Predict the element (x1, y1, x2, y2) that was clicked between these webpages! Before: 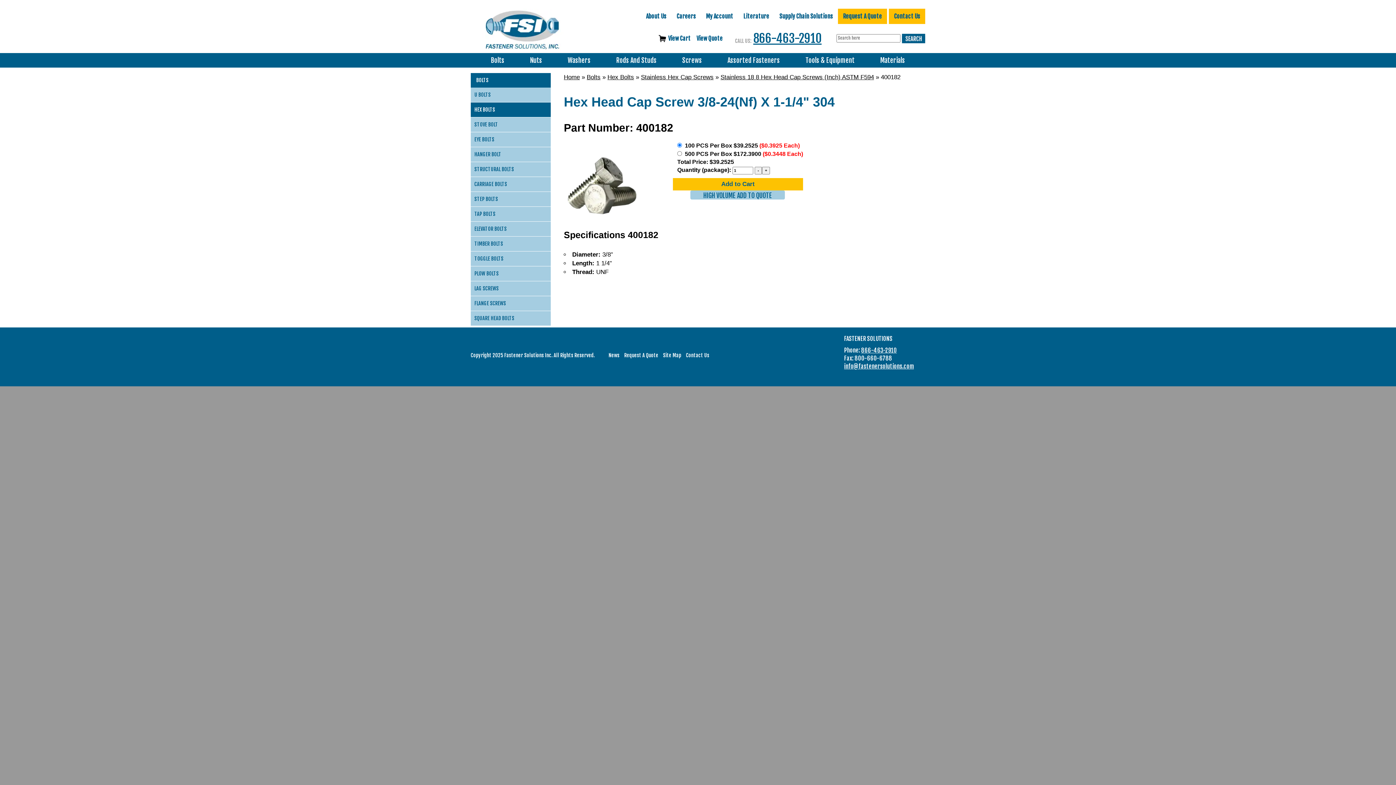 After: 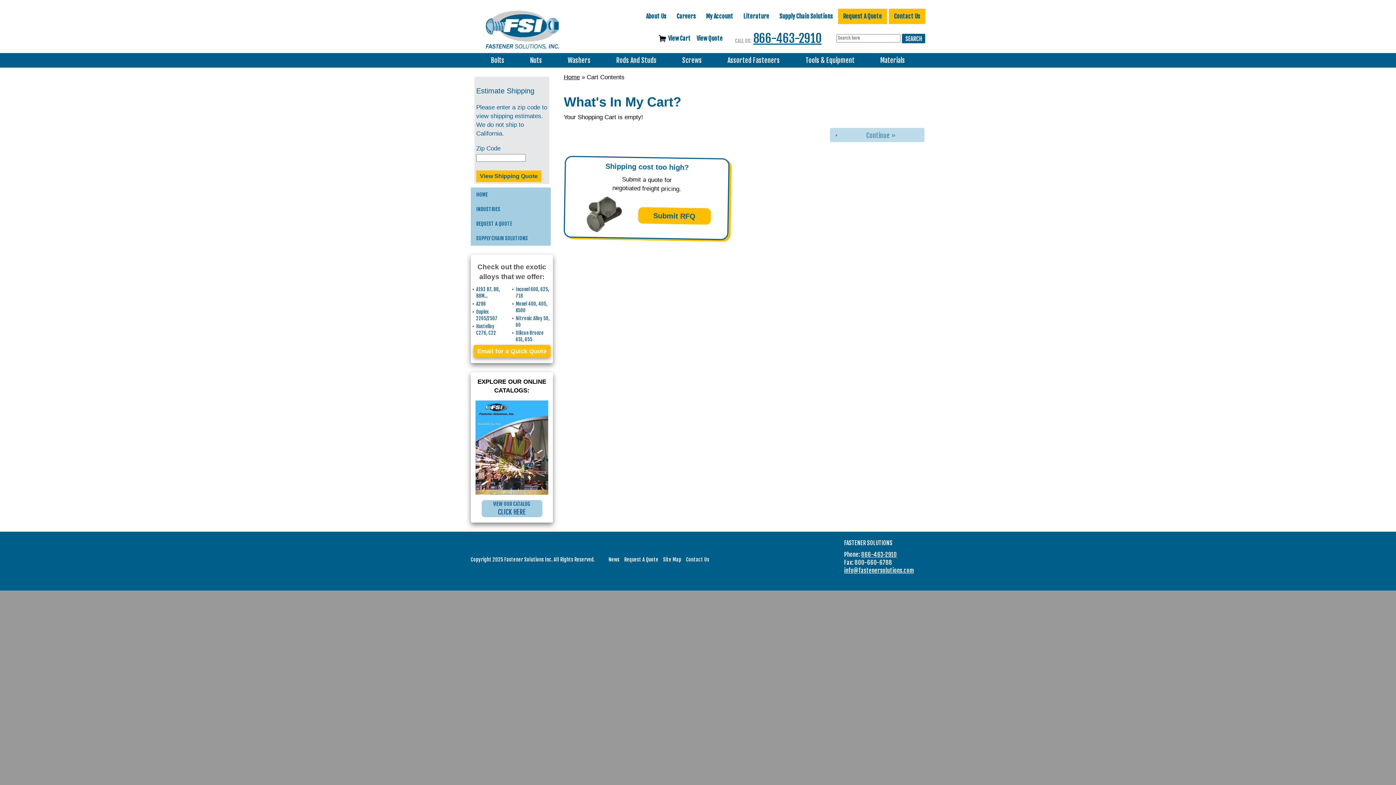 Action: label:   View Cart bbox: (656, 31, 693, 45)